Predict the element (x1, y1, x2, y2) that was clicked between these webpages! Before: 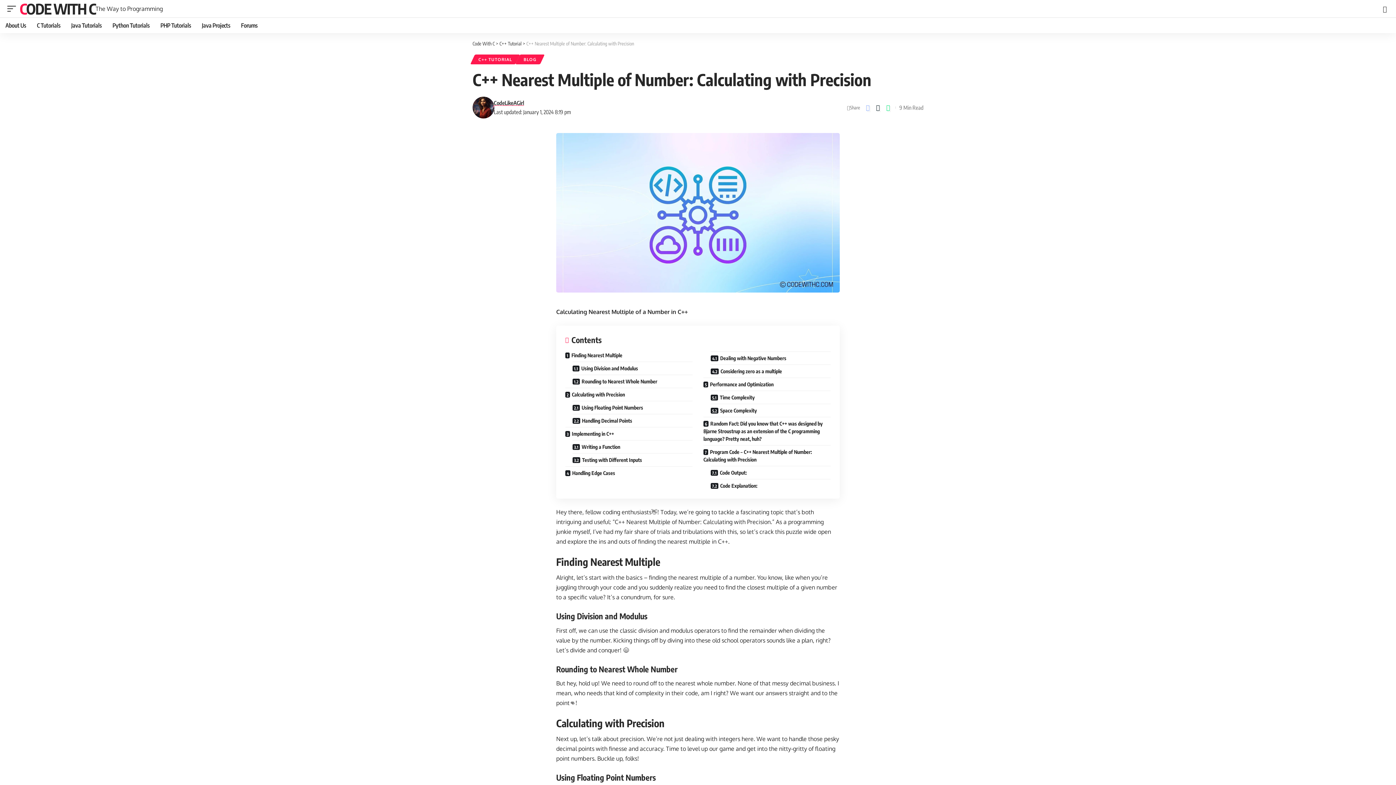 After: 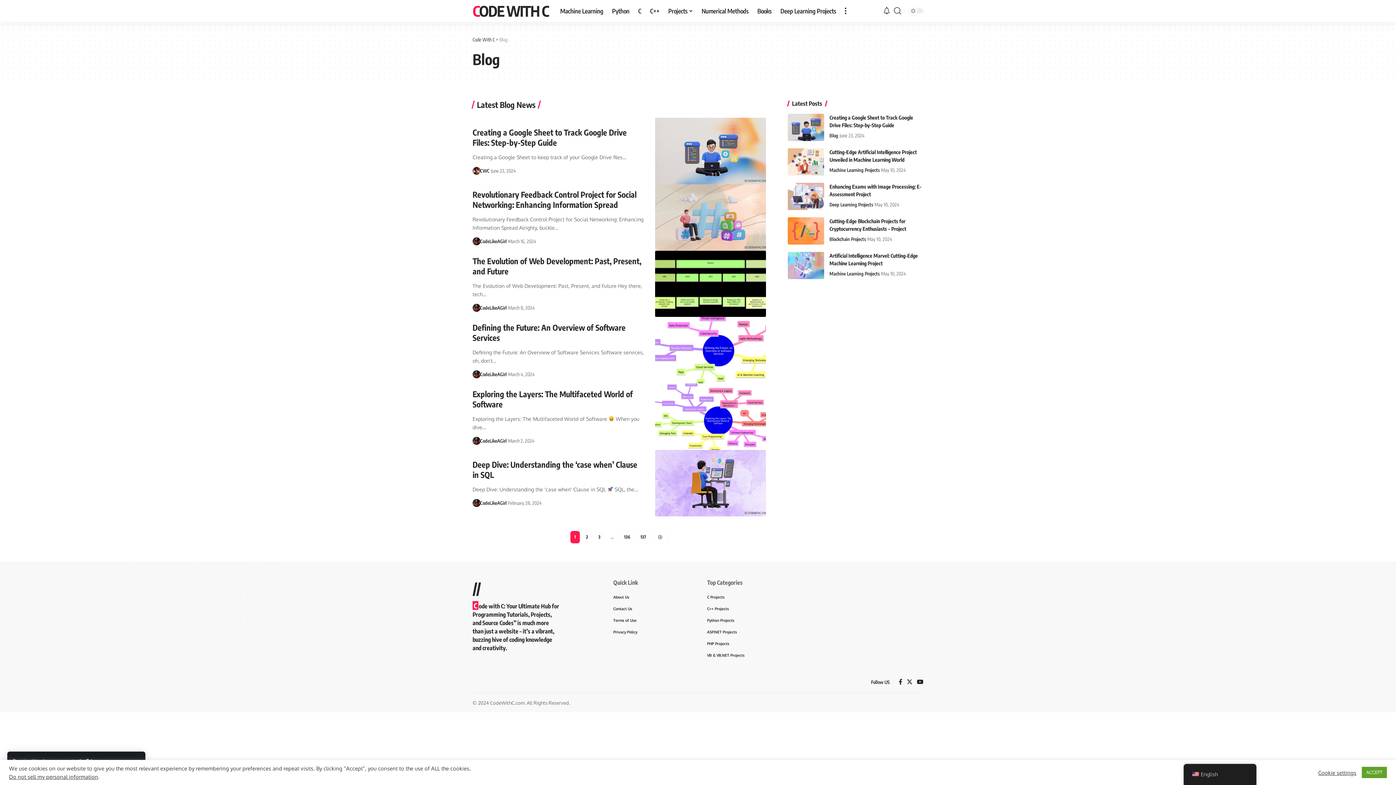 Action: label: BLOG bbox: (517, 54, 542, 64)